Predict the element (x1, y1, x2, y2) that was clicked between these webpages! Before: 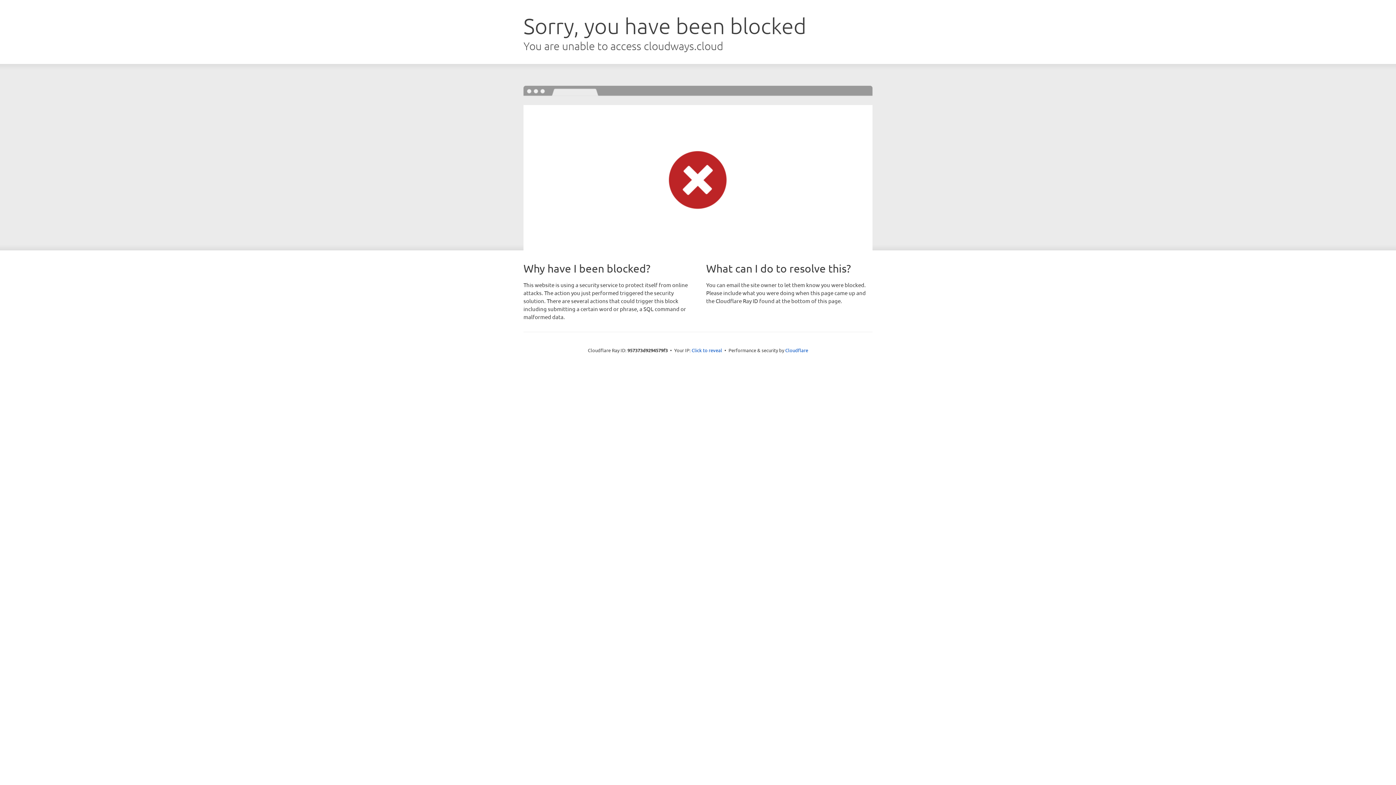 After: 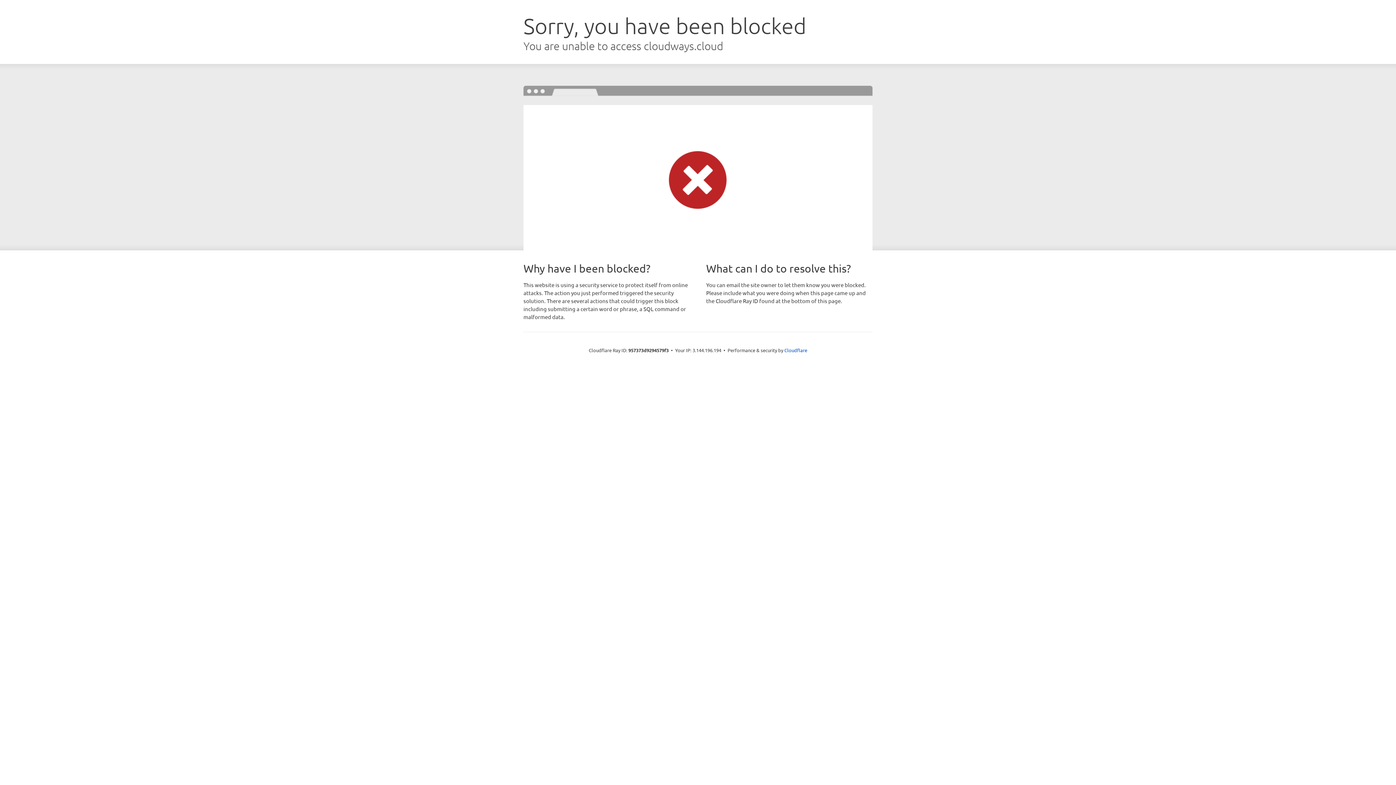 Action: bbox: (691, 346, 722, 353) label: Click to reveal